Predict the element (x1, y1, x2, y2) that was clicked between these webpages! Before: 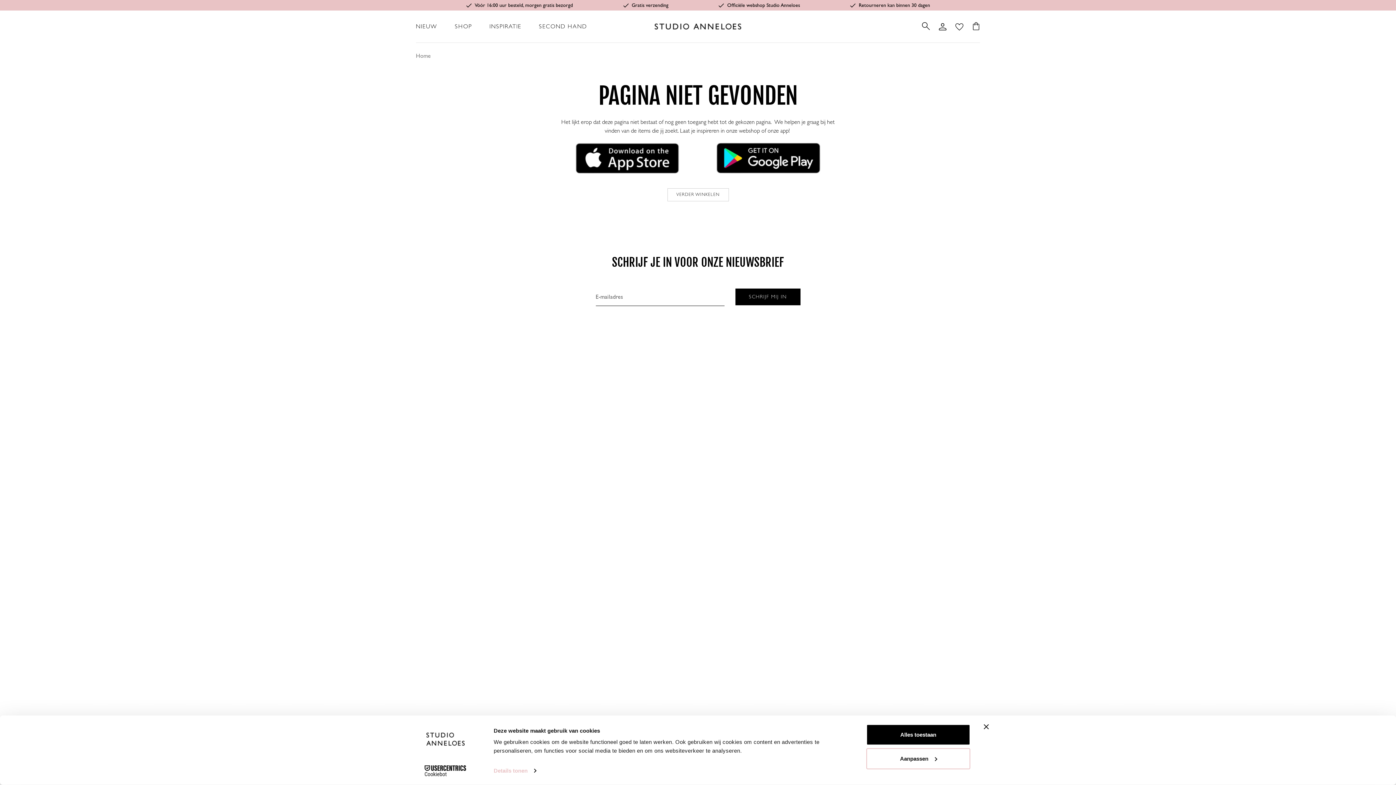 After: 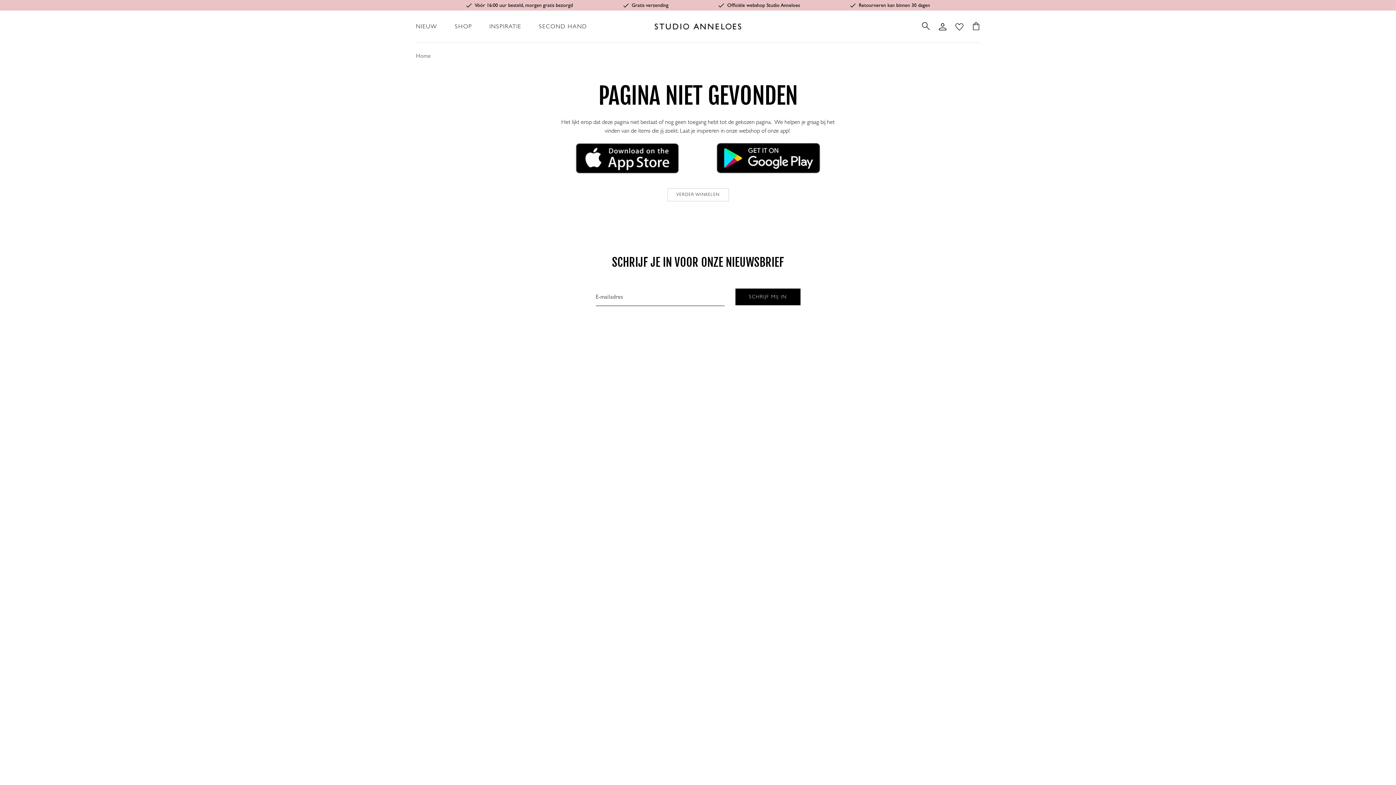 Action: bbox: (530, 22, 596, 30) label: Second Hand